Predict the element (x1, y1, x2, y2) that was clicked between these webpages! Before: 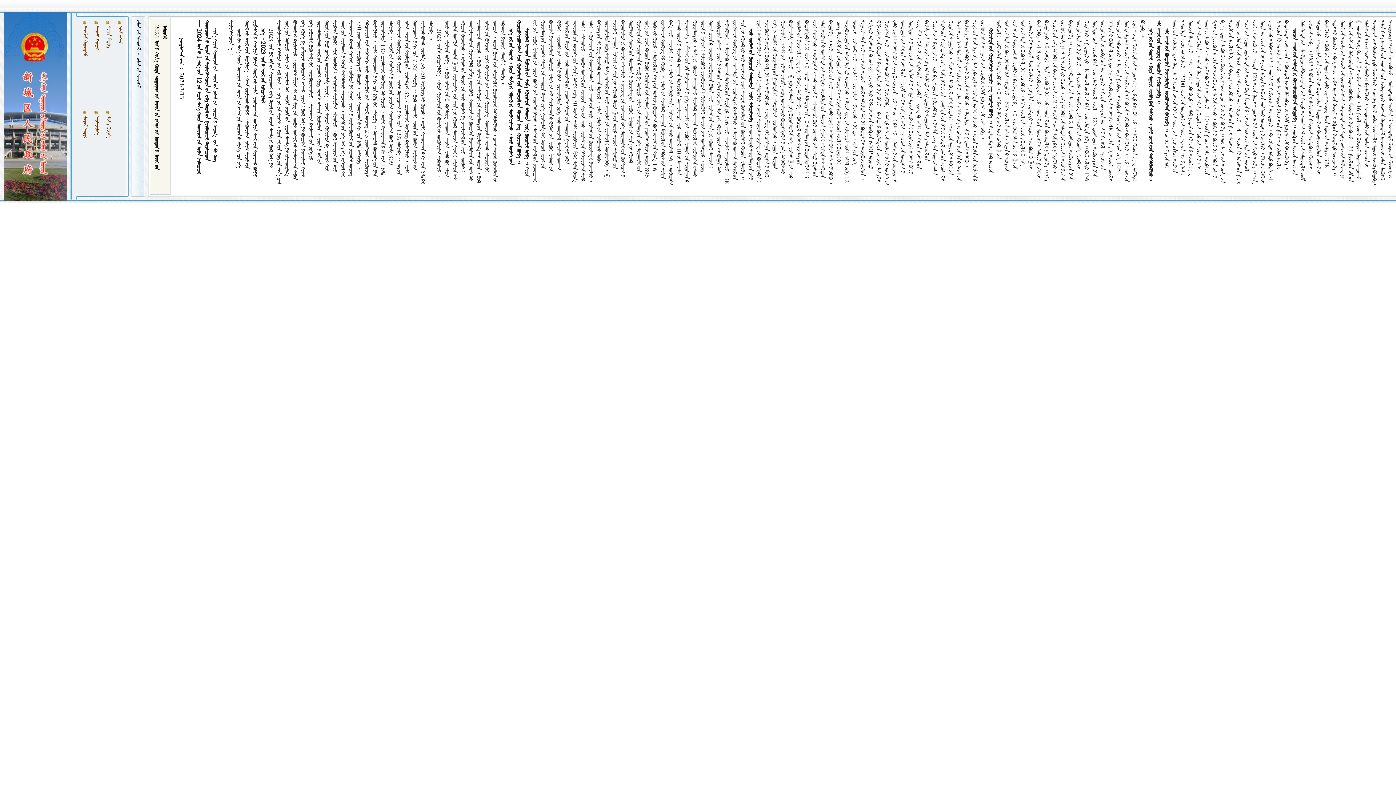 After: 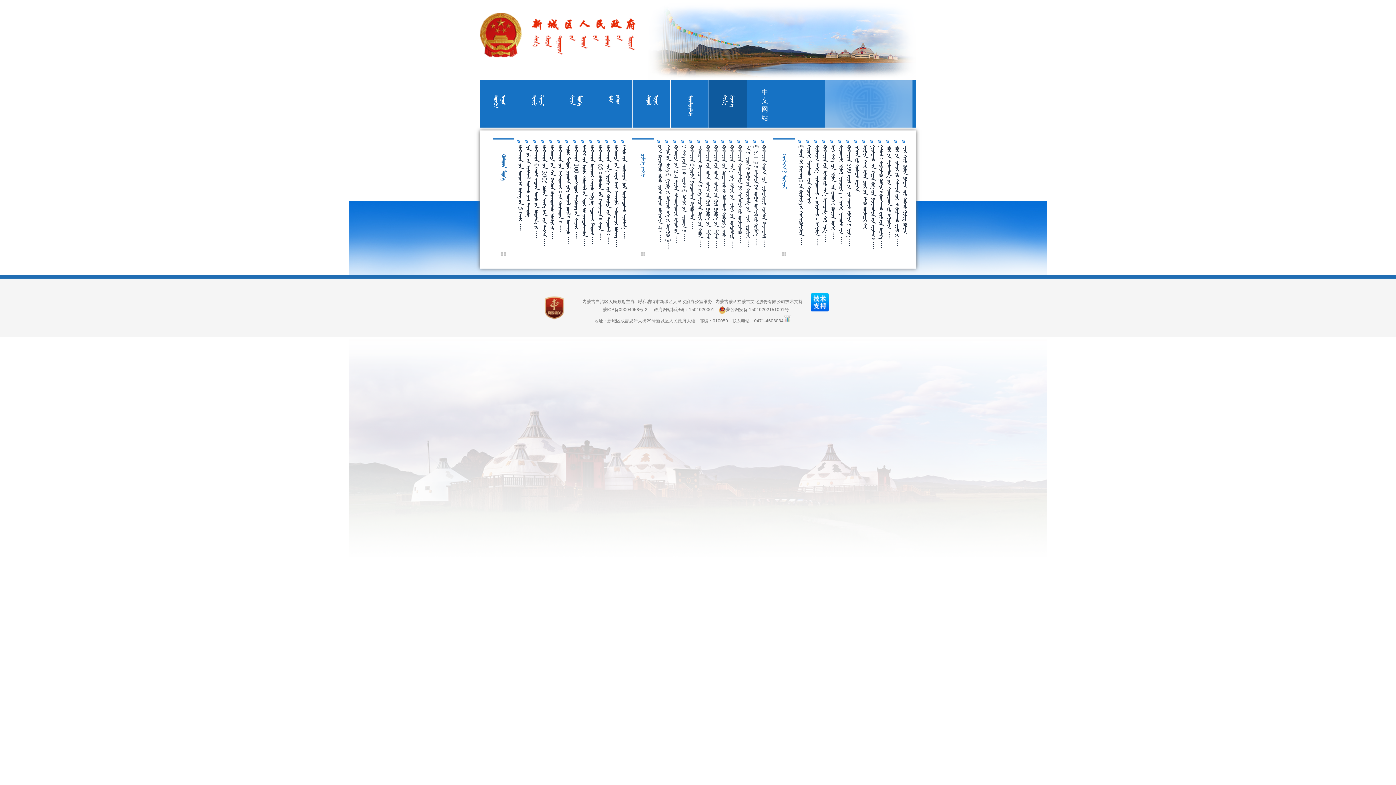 Action: label:   bbox: (105, 116, 111, 138)